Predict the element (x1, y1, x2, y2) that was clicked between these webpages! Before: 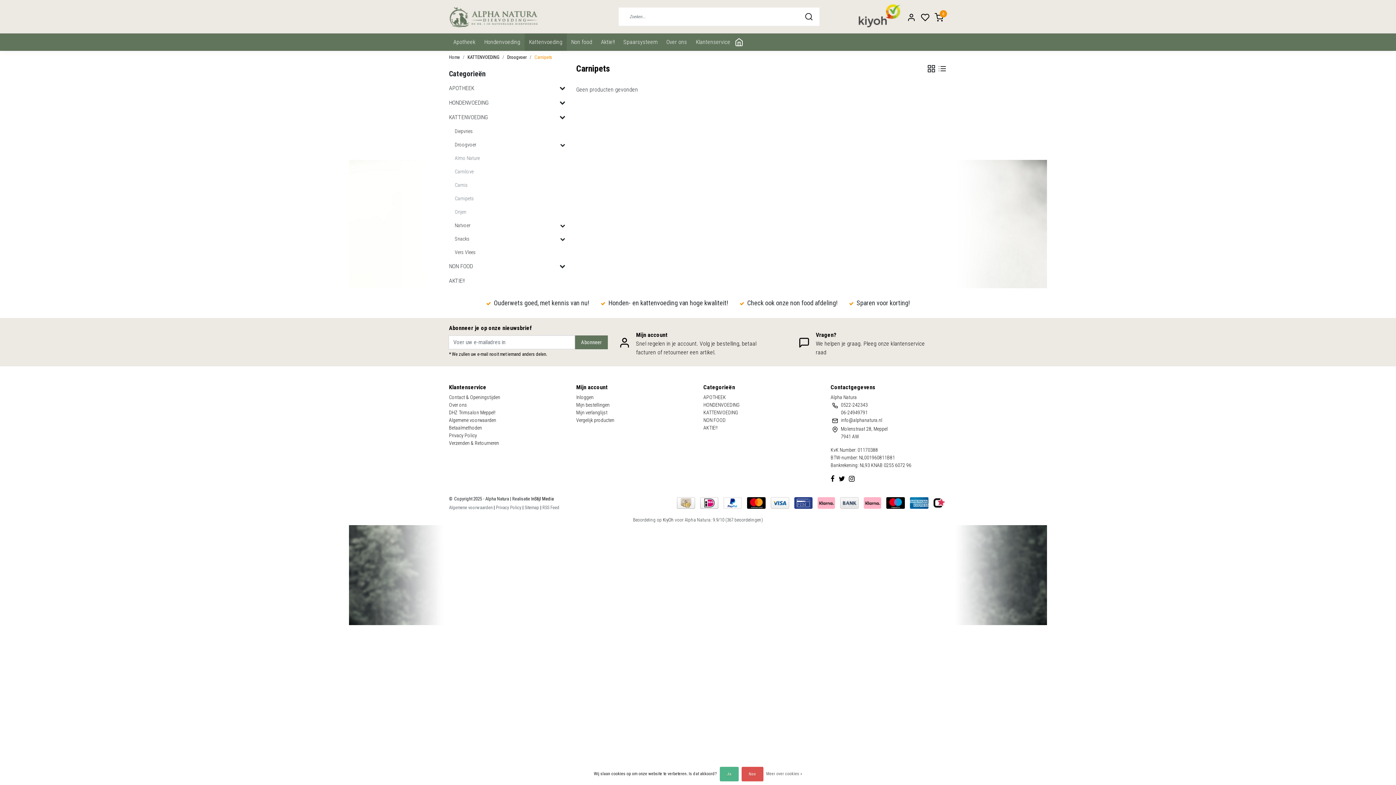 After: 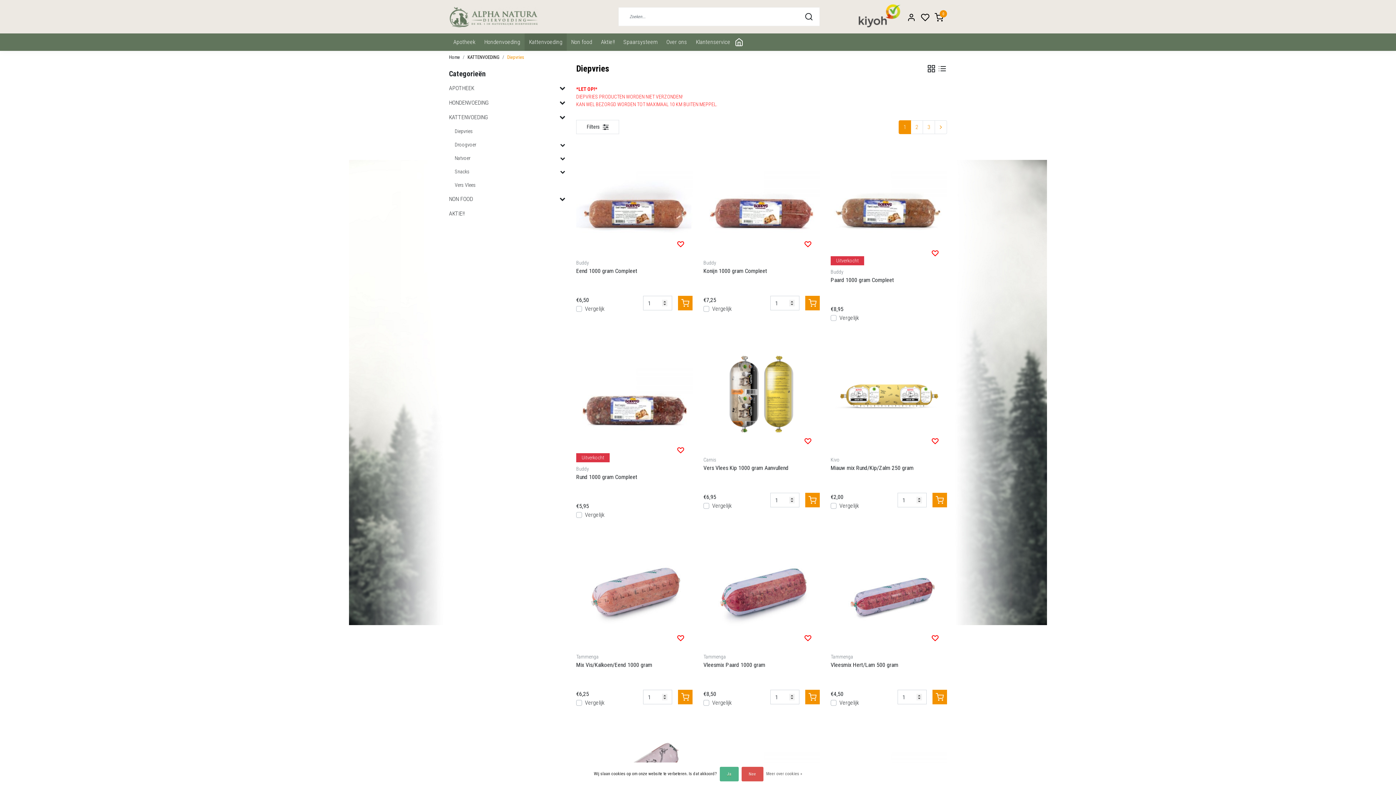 Action: label: Diepvries bbox: (449, 124, 565, 138)